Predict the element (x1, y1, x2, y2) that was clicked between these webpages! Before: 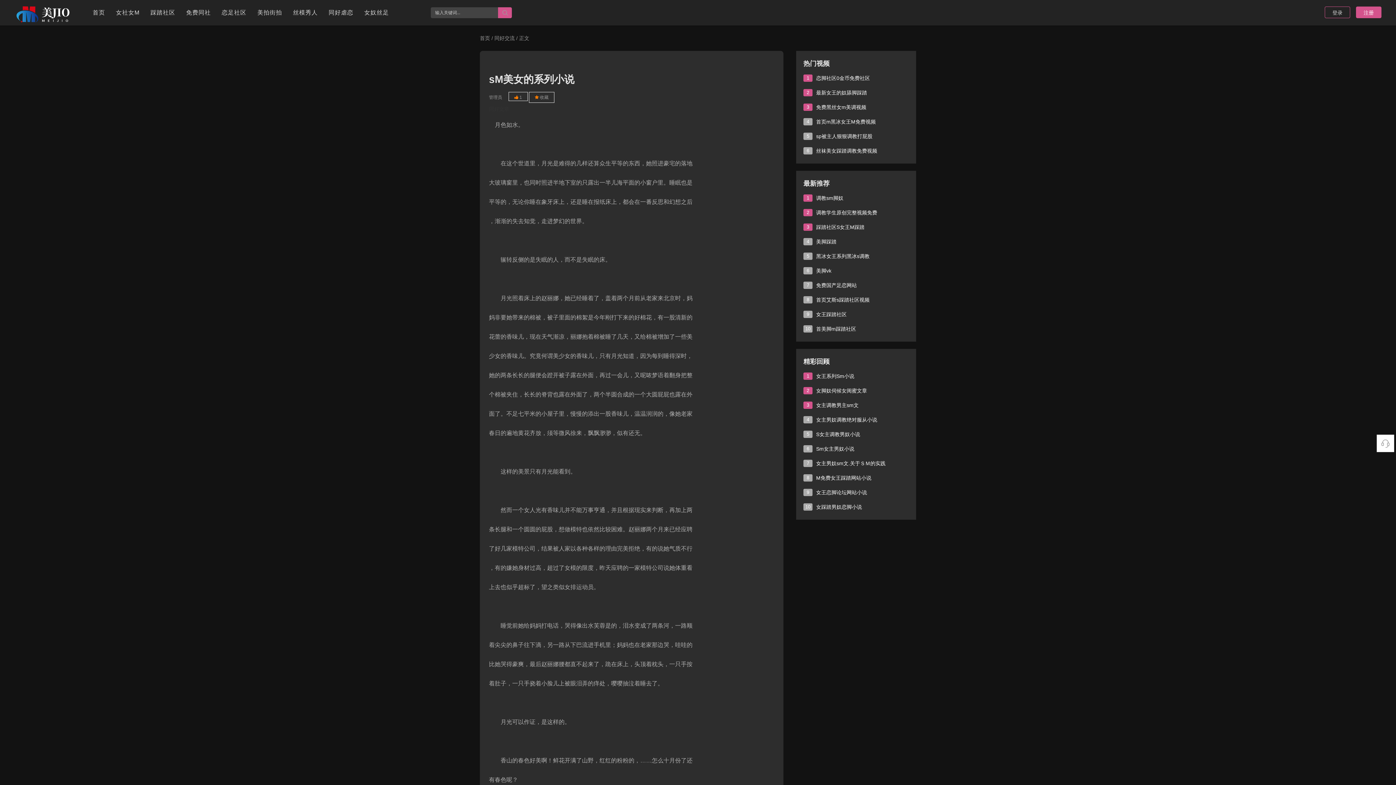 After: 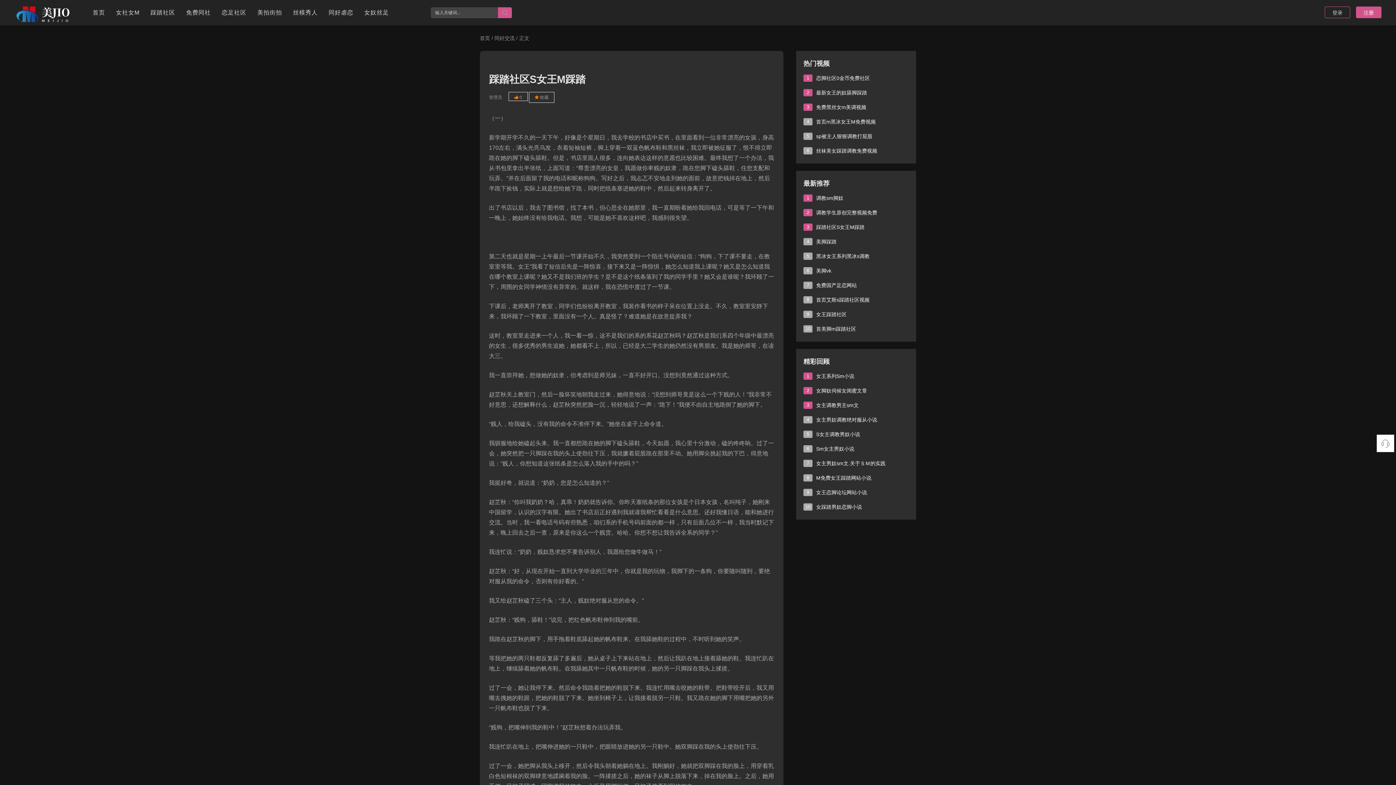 Action: label: 踩踏社区S女王M踩踏 bbox: (816, 223, 909, 230)